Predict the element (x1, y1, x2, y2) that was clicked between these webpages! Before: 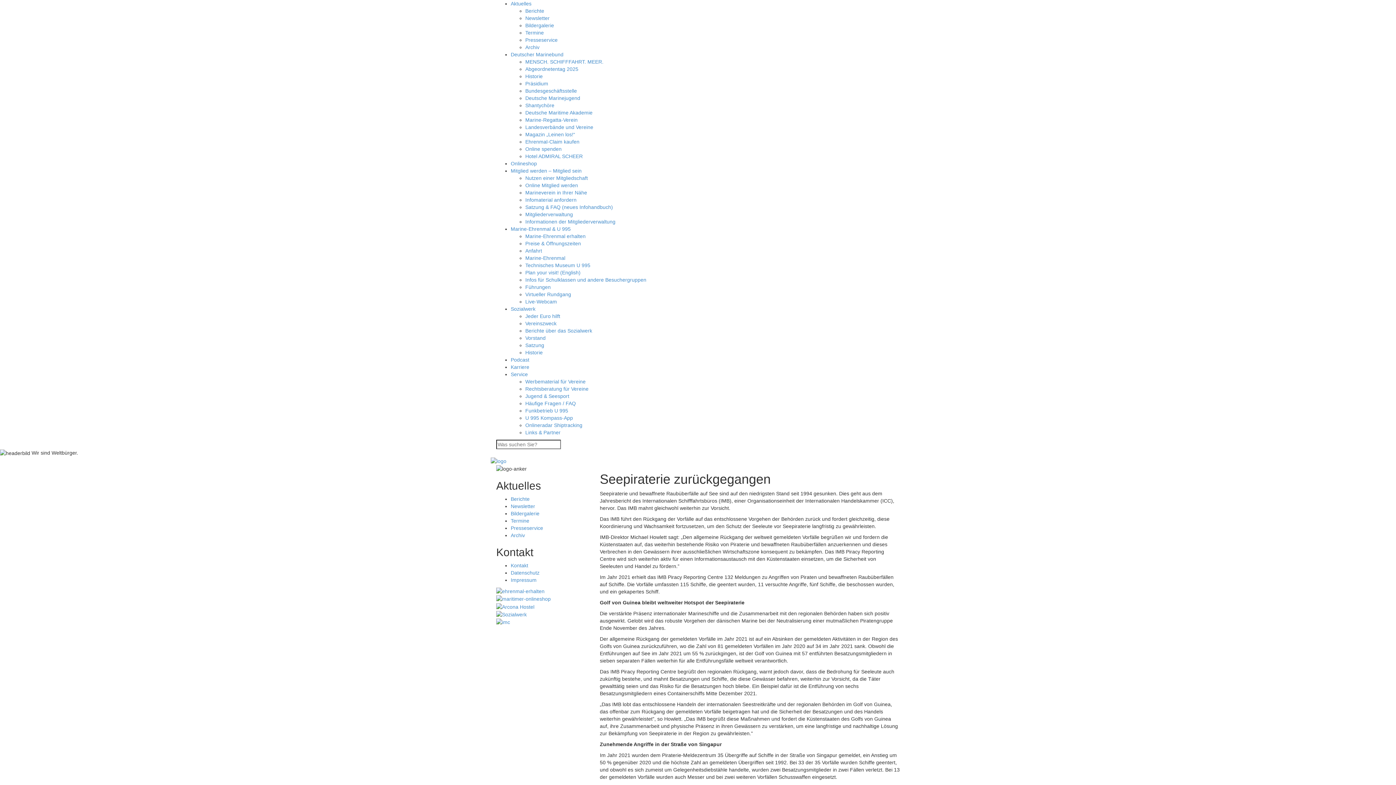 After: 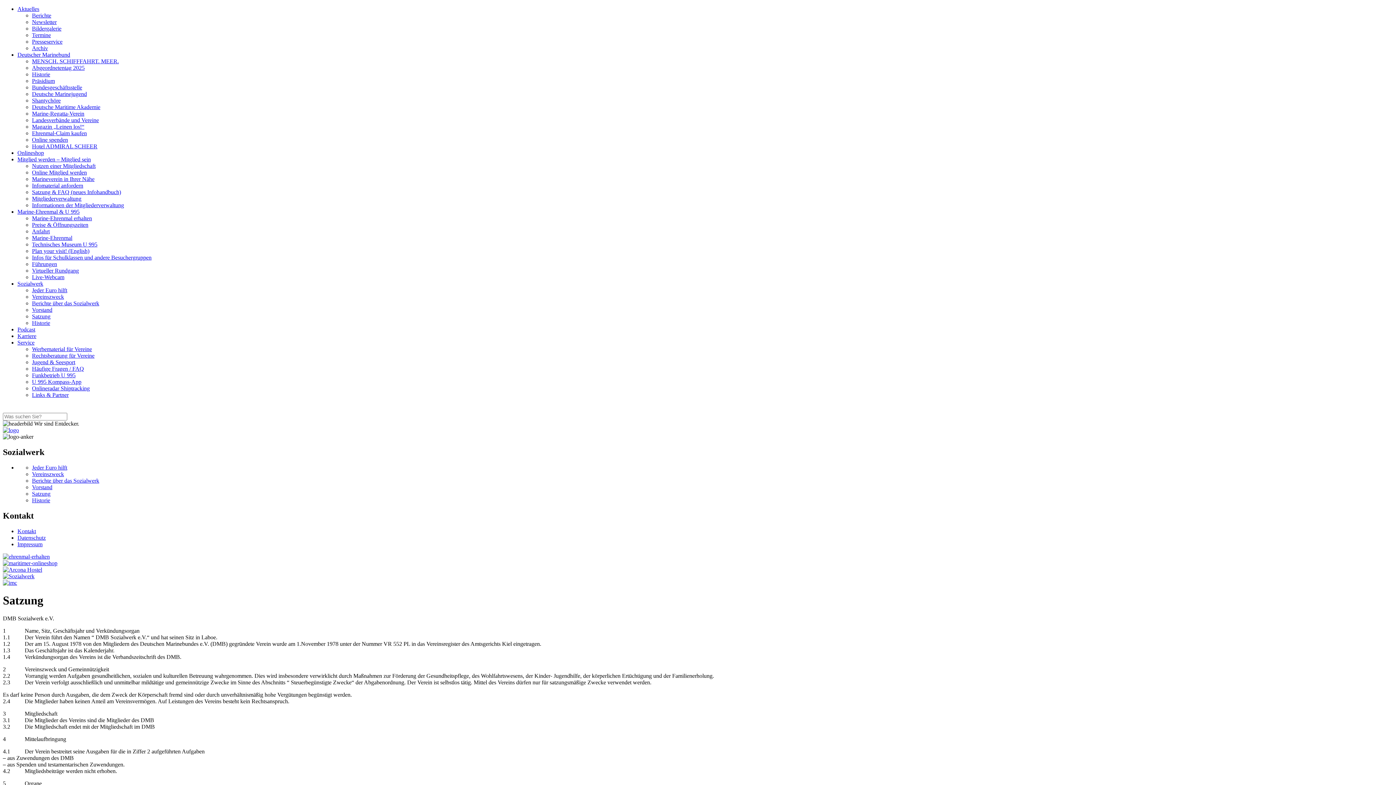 Action: label: Satzung bbox: (525, 342, 544, 348)